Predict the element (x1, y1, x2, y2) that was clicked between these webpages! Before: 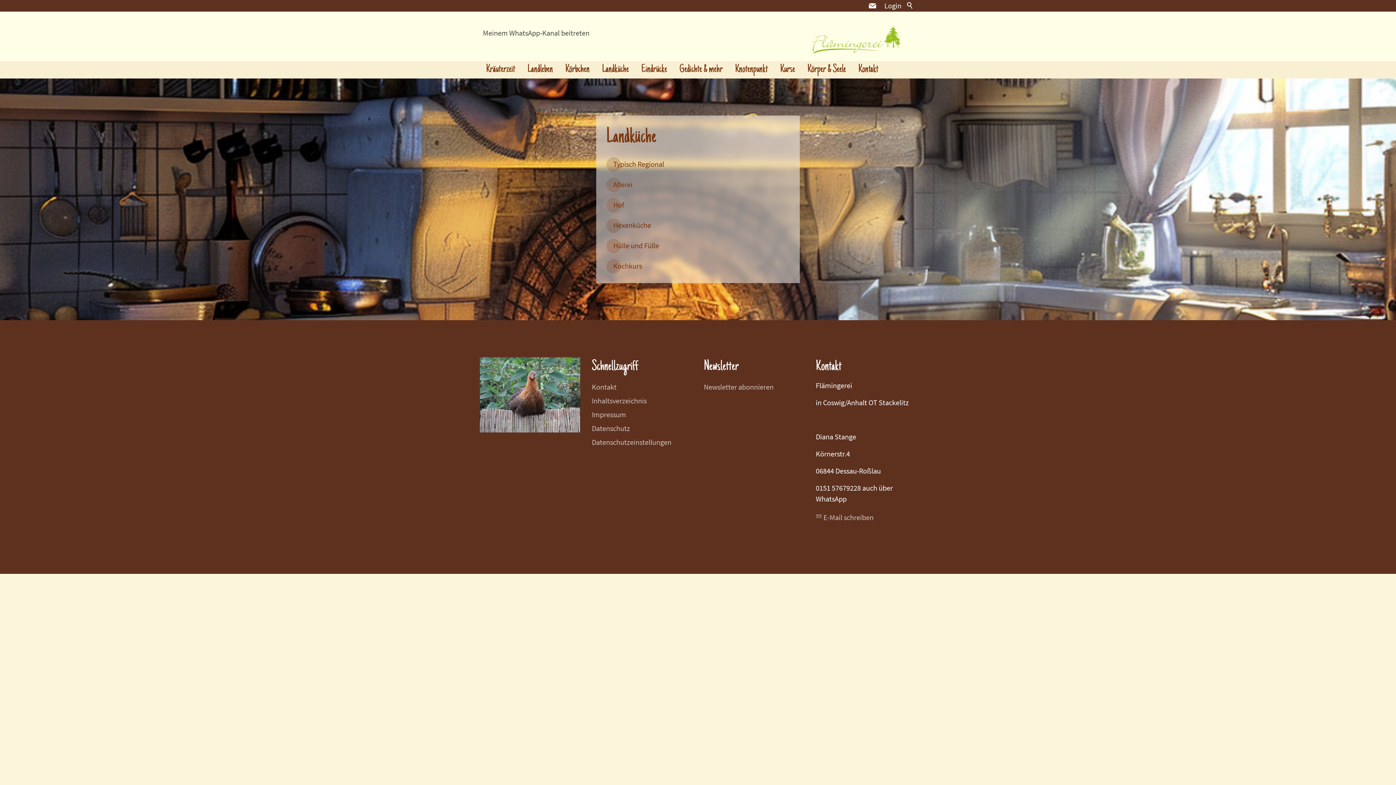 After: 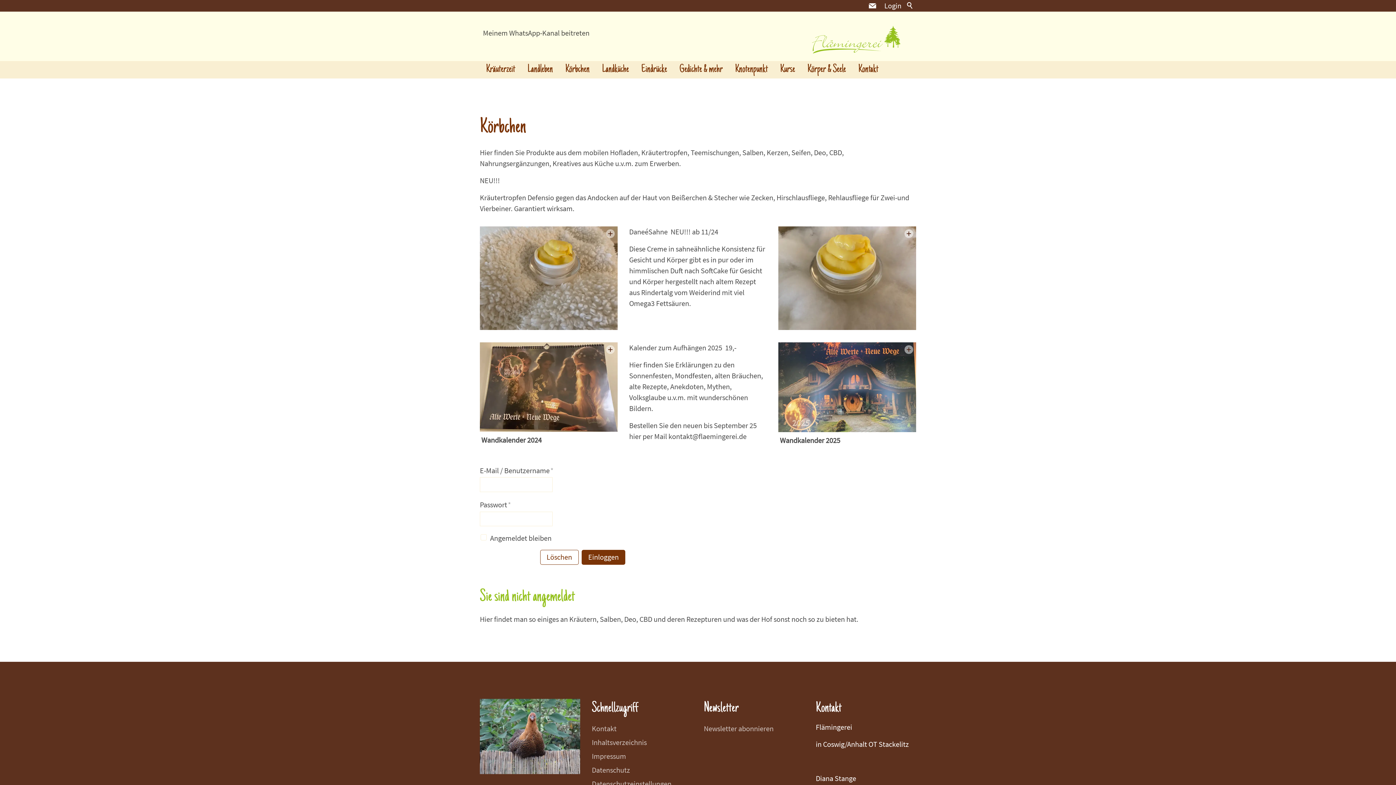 Action: bbox: (559, 61, 596, 78) label: Körbchen